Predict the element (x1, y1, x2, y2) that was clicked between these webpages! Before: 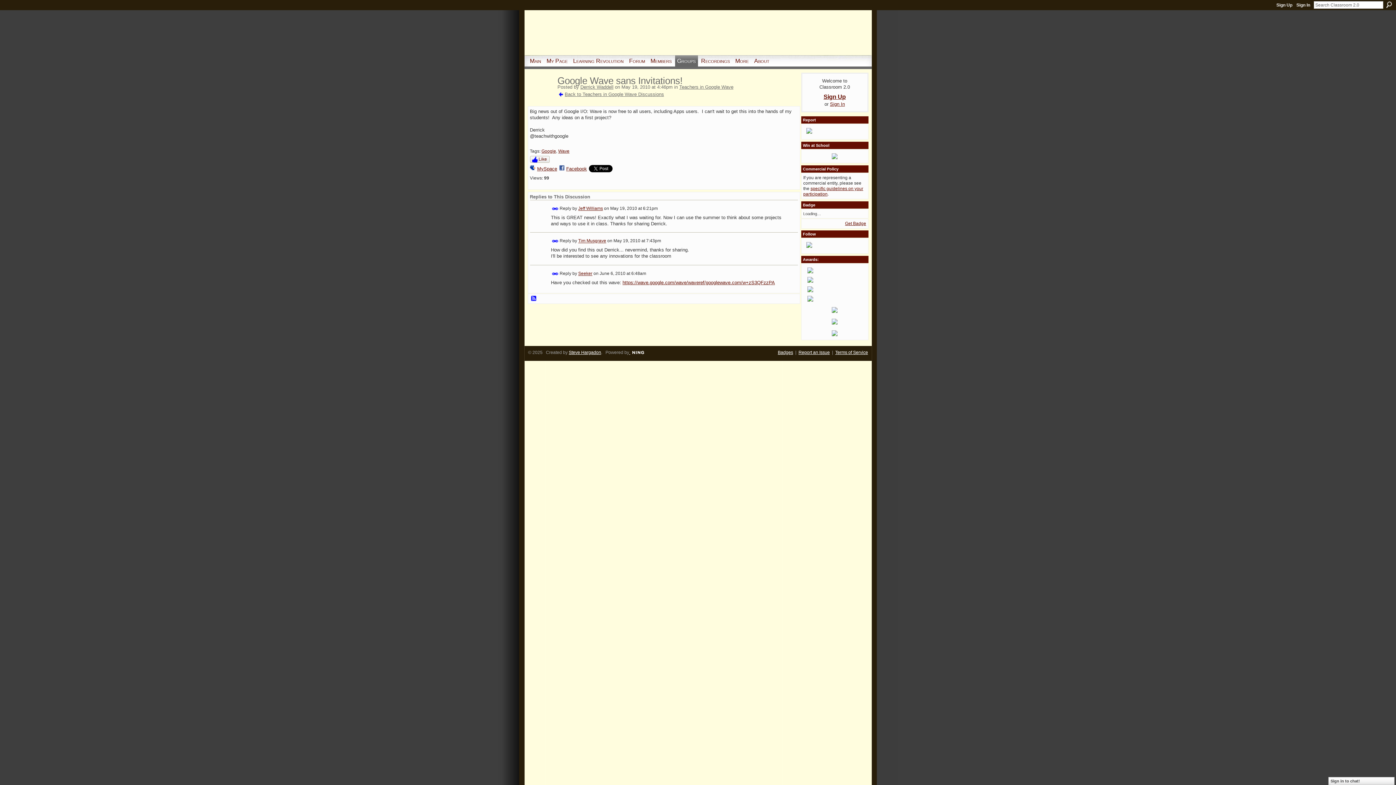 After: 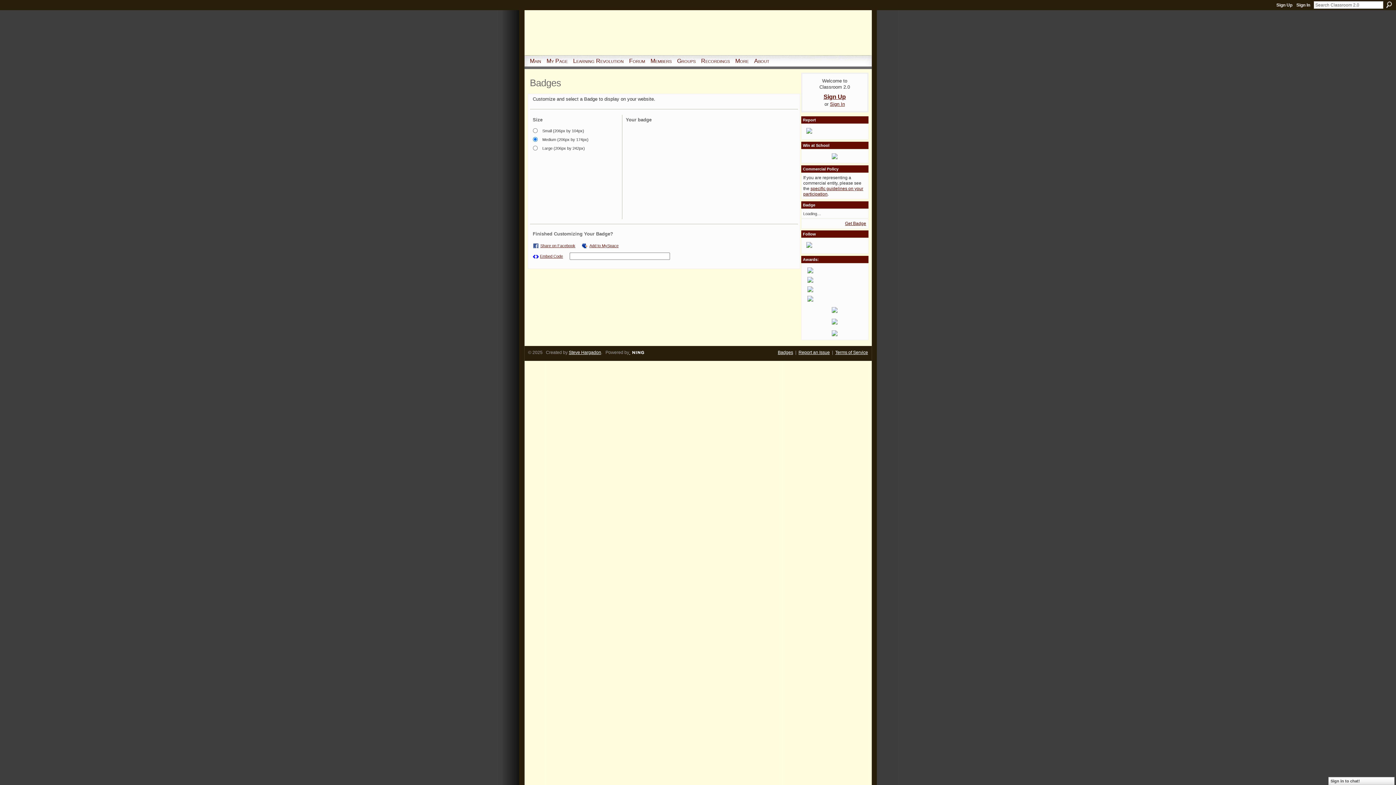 Action: label: Badges bbox: (778, 350, 793, 355)